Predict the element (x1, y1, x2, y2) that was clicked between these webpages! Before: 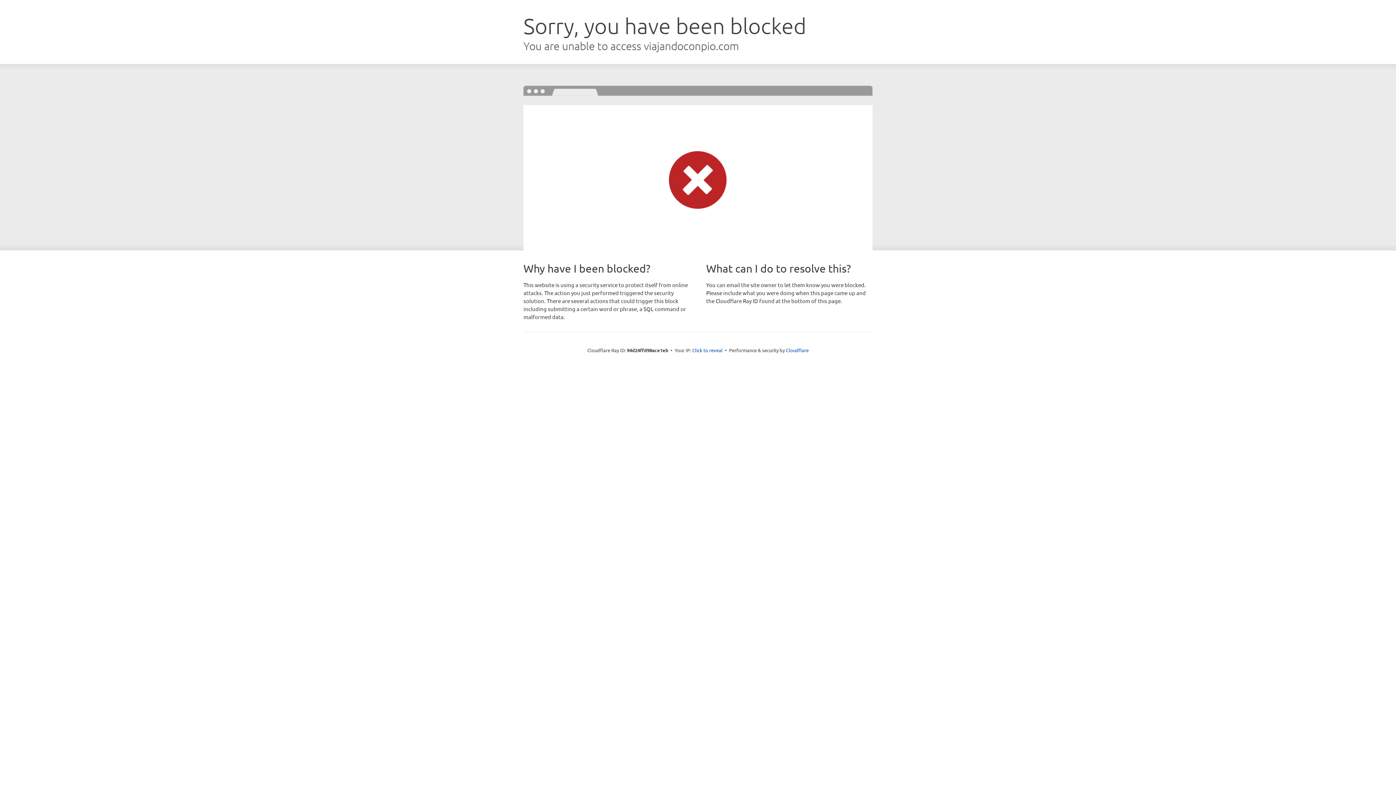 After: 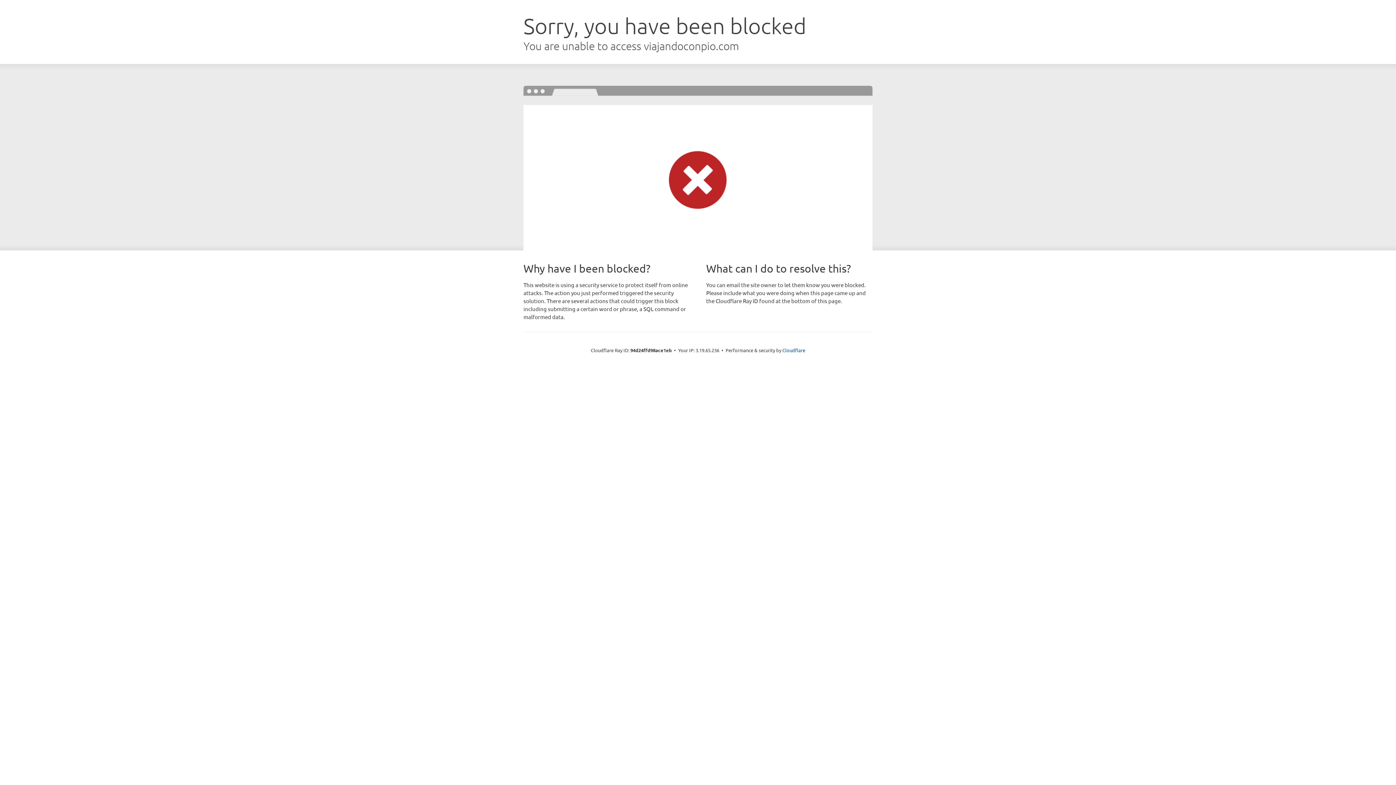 Action: bbox: (692, 346, 722, 353) label: Click to reveal